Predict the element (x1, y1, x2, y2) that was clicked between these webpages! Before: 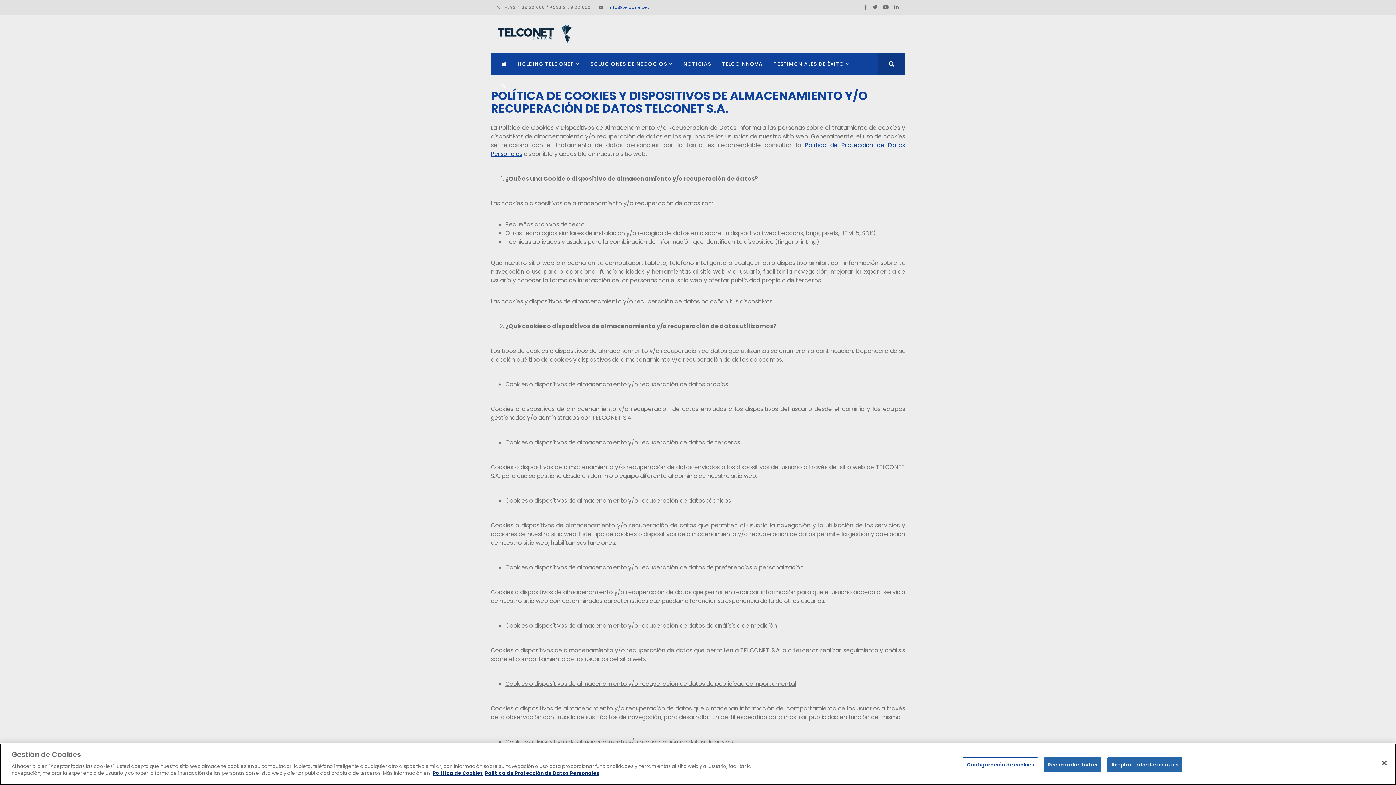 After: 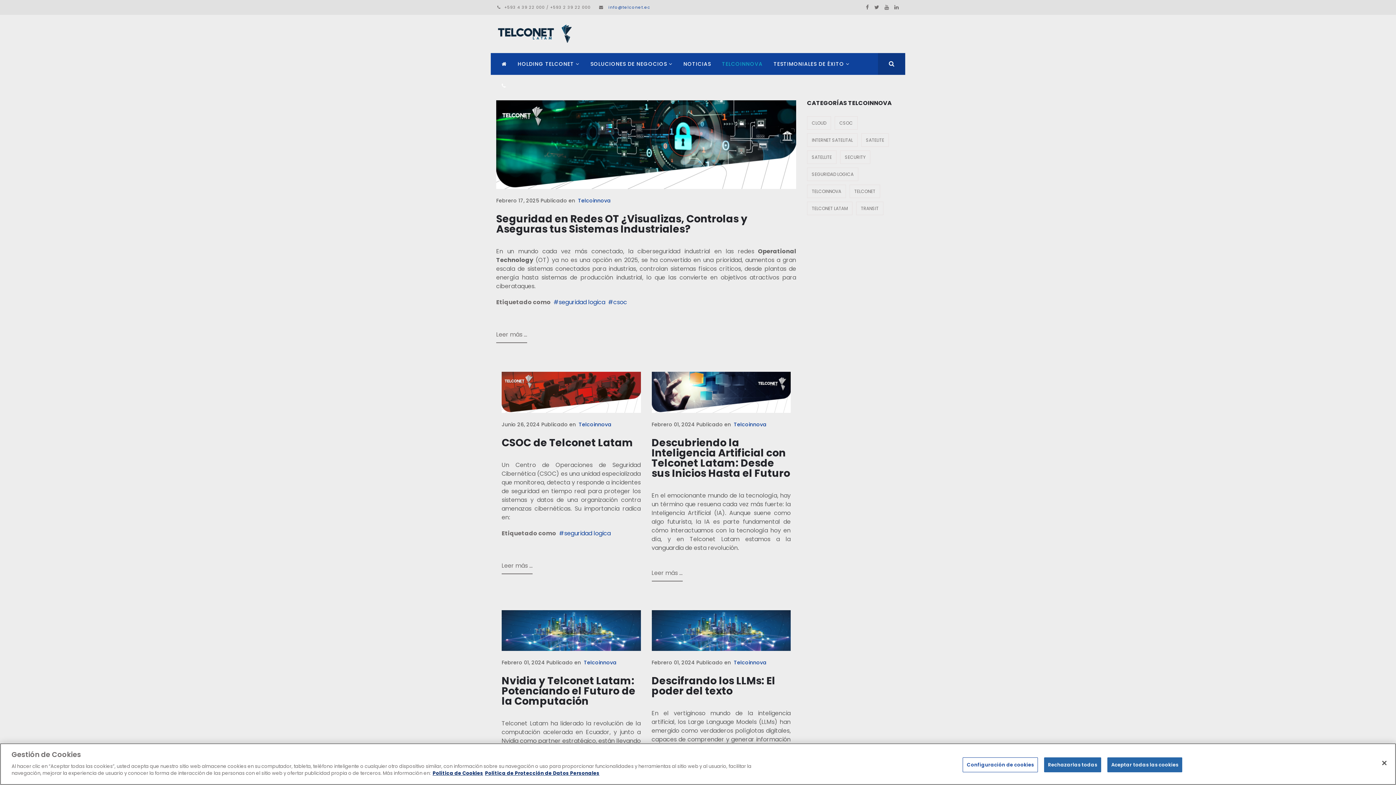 Action: label: TELCOINNOVA bbox: (716, 53, 768, 74)